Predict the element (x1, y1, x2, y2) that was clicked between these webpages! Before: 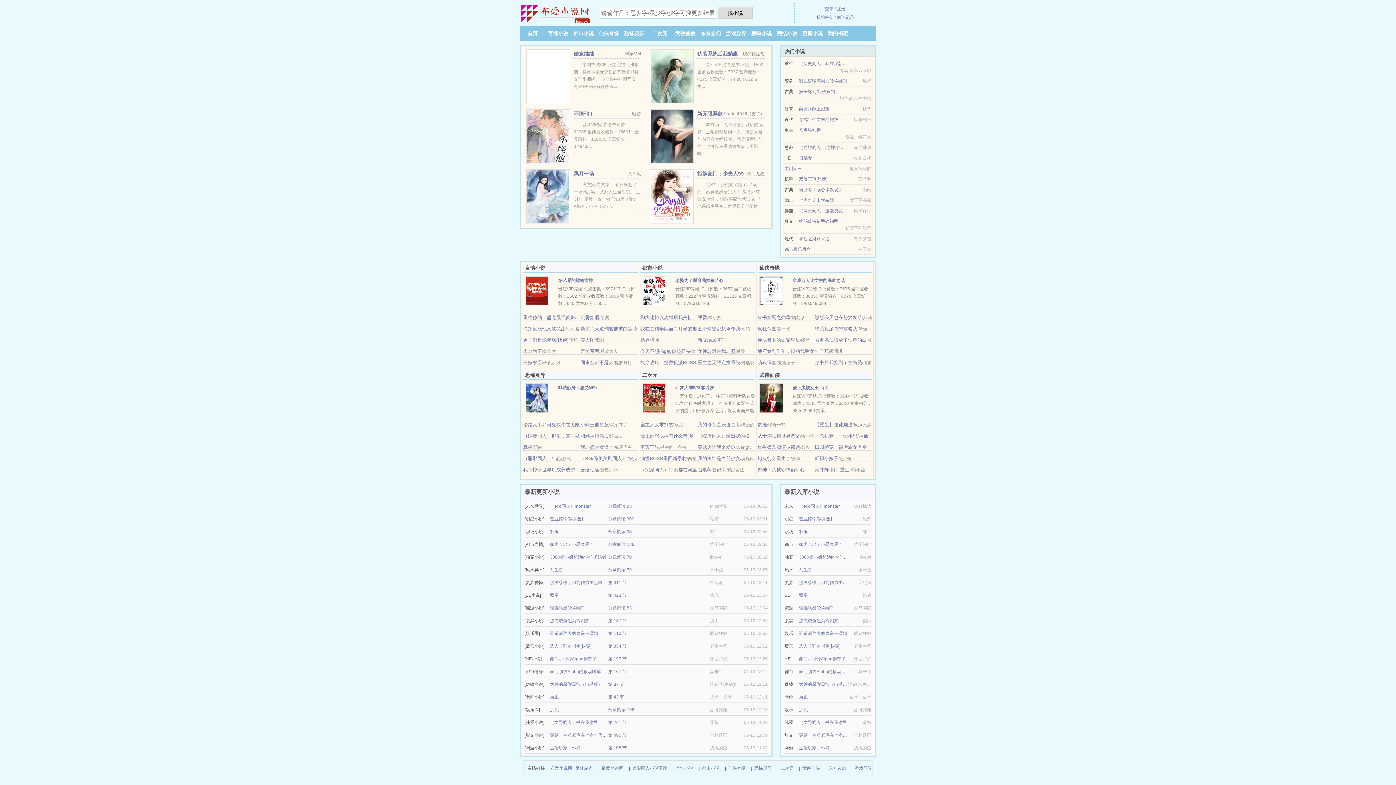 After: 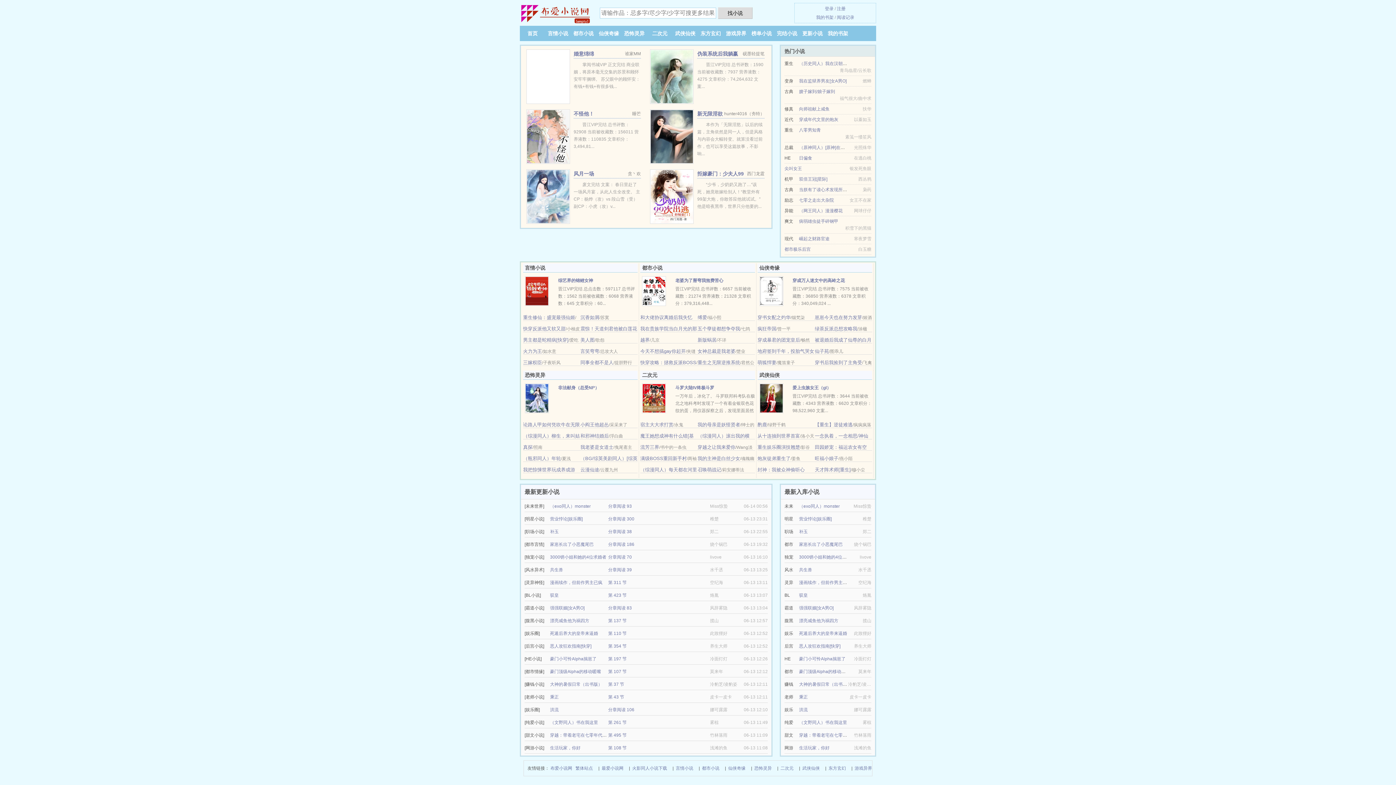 Action: bbox: (550, 504, 590, 509) label: （exo同人）monster